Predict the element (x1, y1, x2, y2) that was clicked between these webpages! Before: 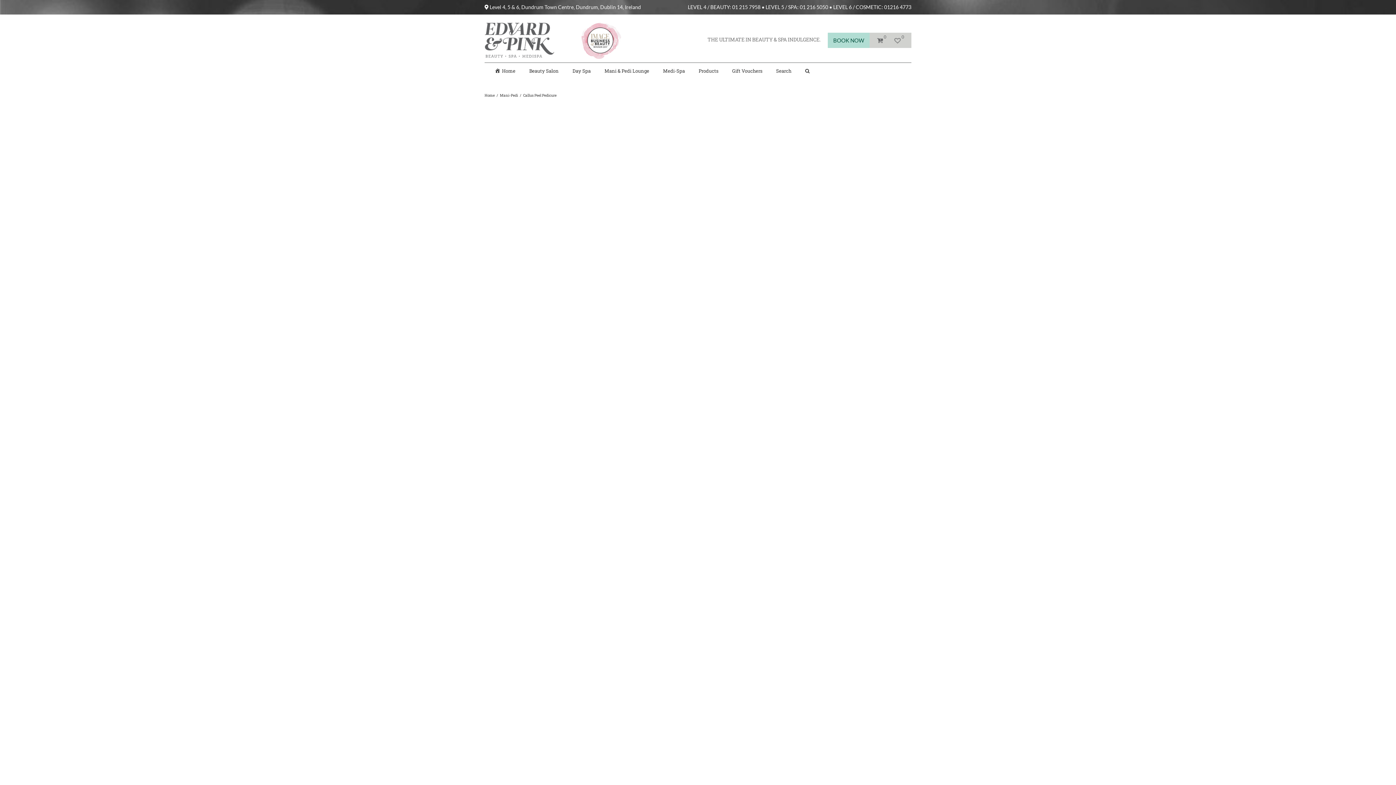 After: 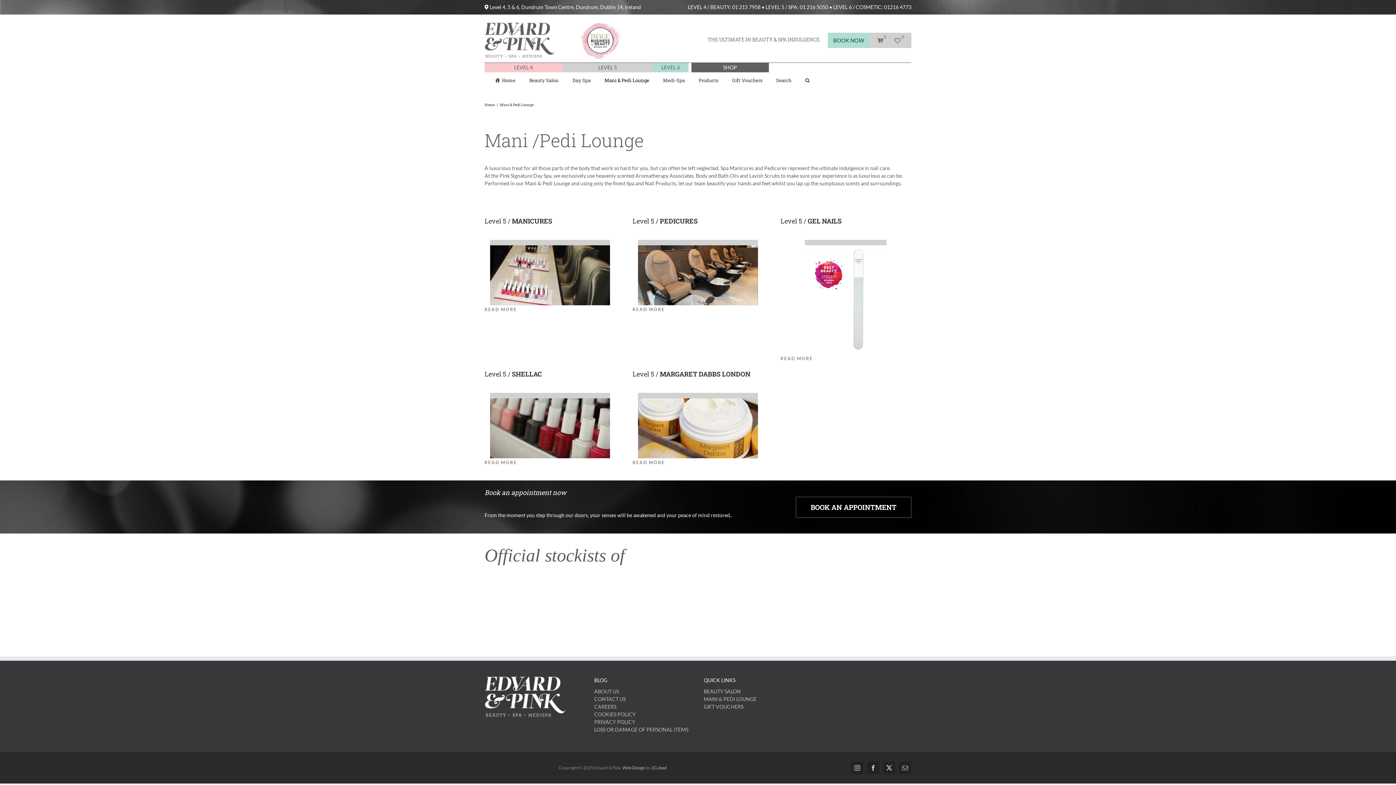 Action: label: Mani & Pedi Lounge bbox: (604, 62, 649, 79)